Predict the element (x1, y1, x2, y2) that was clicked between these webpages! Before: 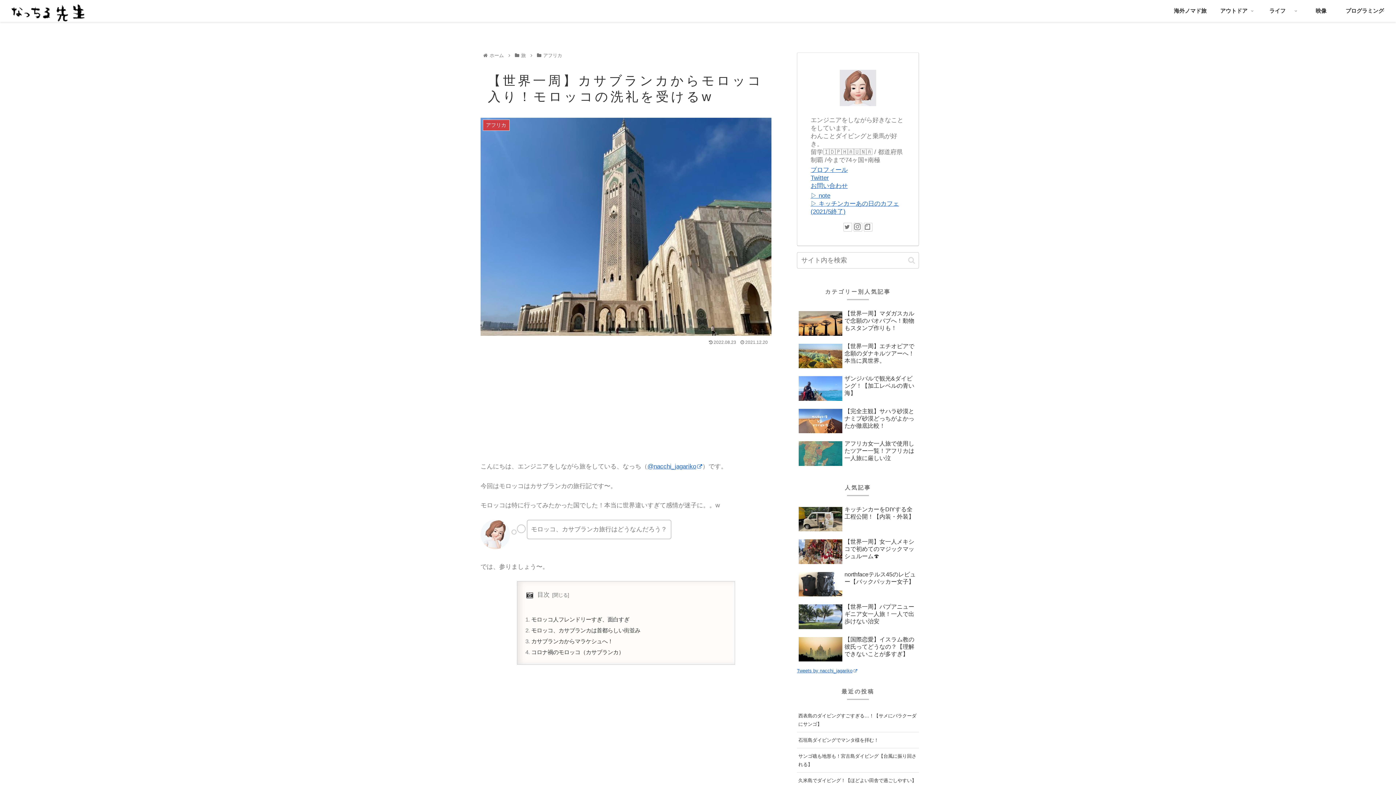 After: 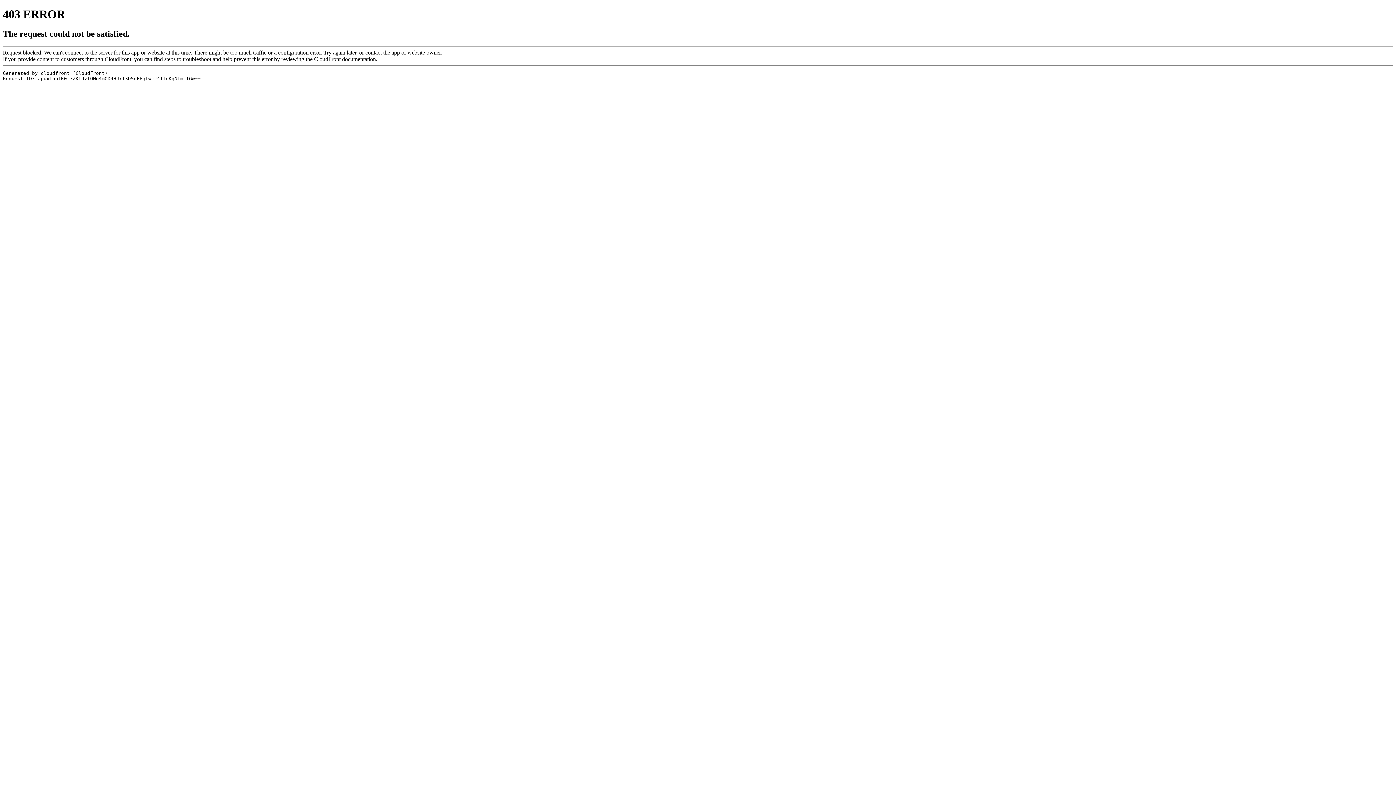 Action: label: ▷ note bbox: (810, 192, 905, 200)